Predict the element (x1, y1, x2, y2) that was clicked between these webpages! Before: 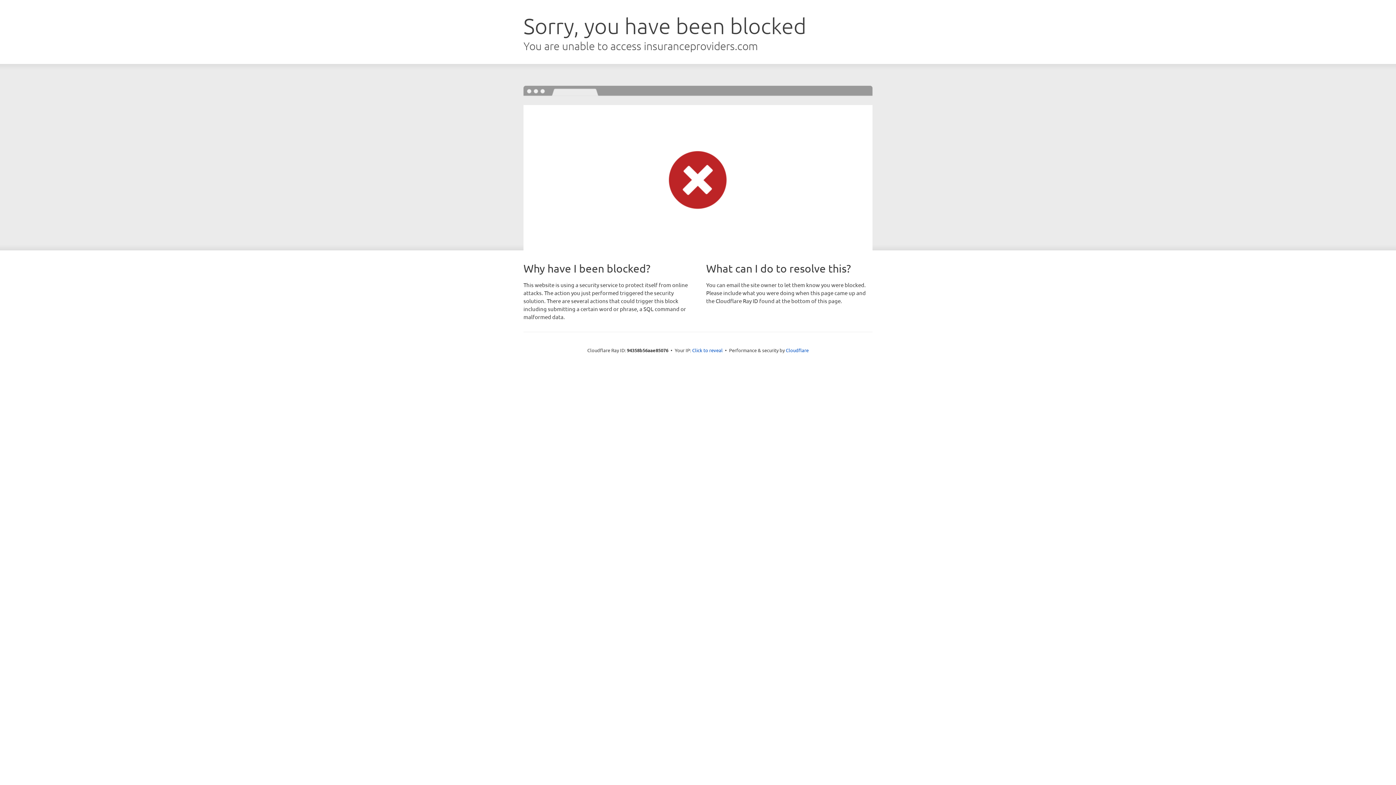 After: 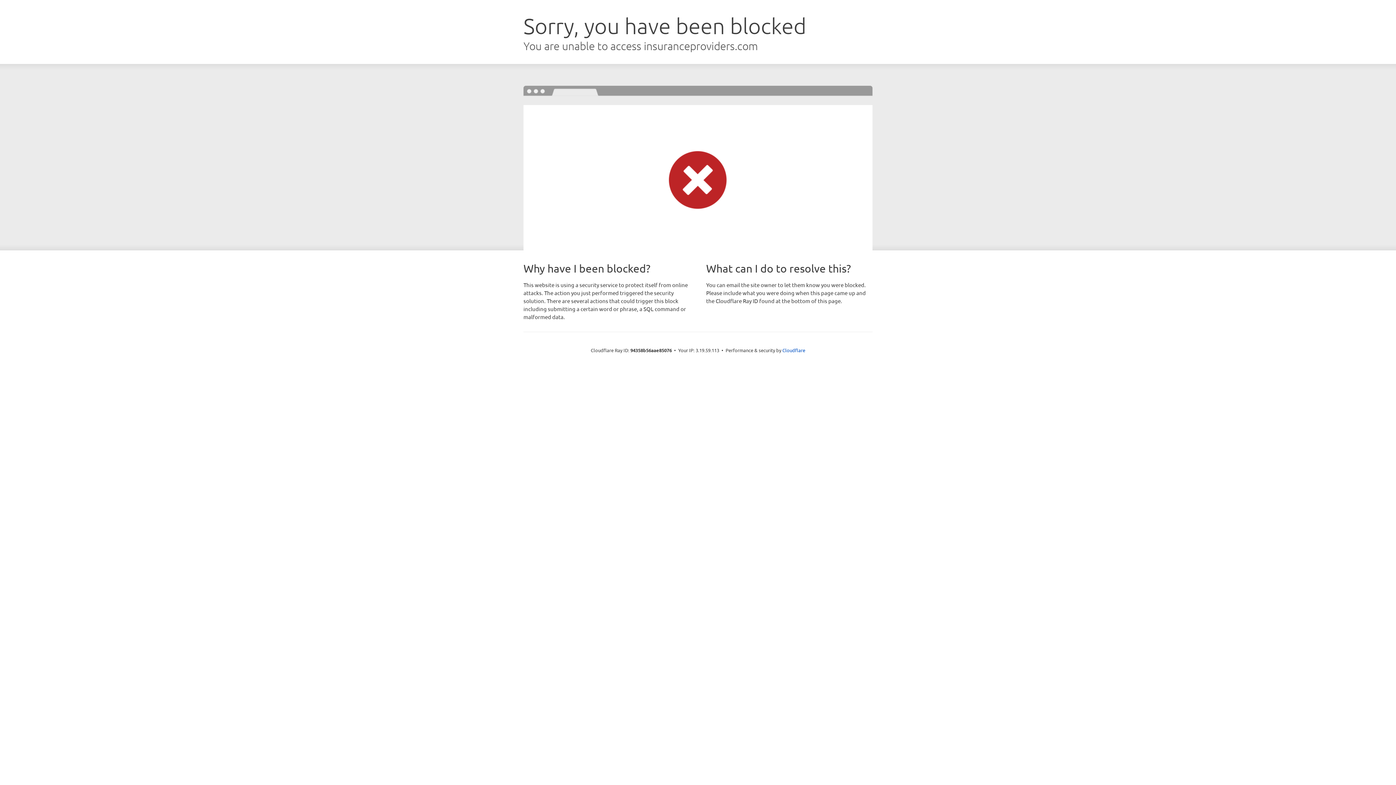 Action: label: Click to reveal bbox: (692, 346, 722, 353)